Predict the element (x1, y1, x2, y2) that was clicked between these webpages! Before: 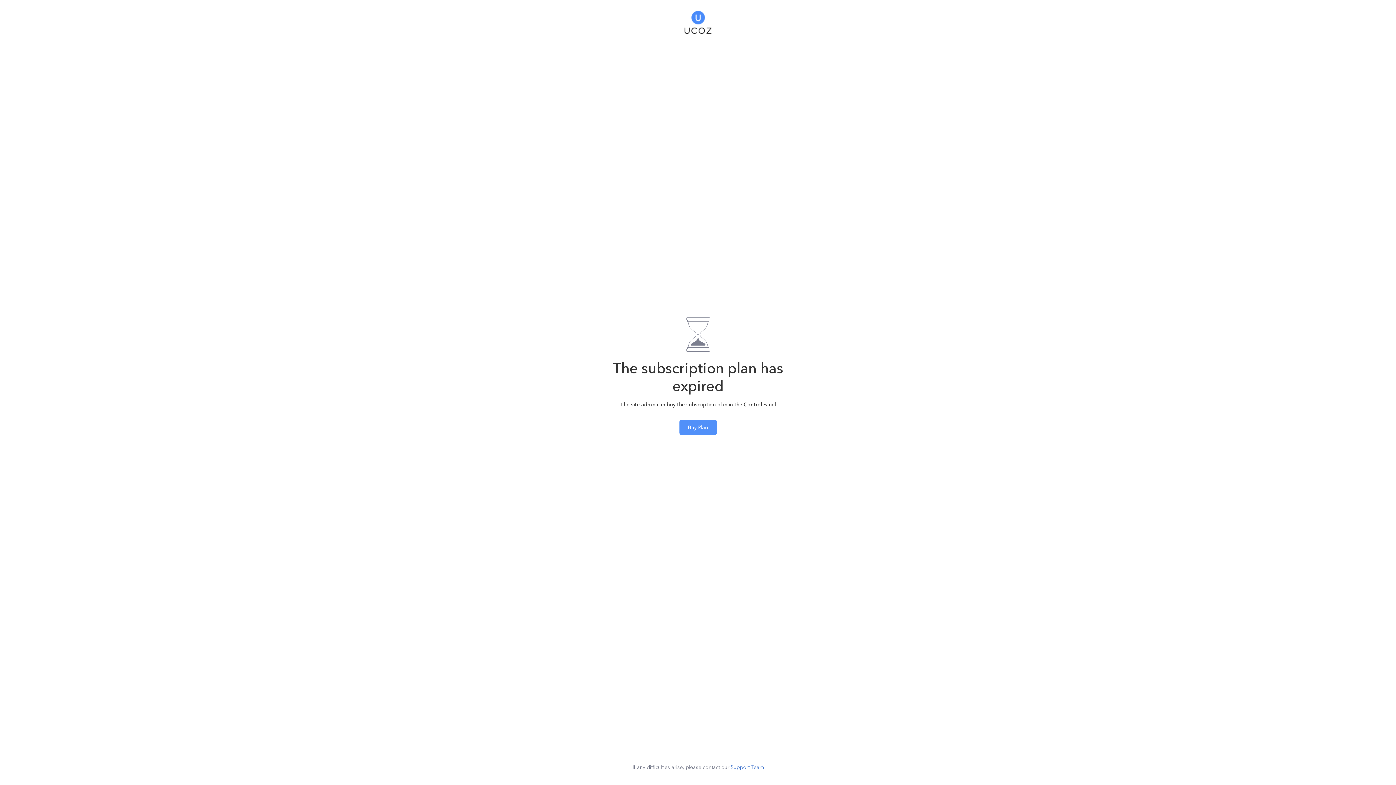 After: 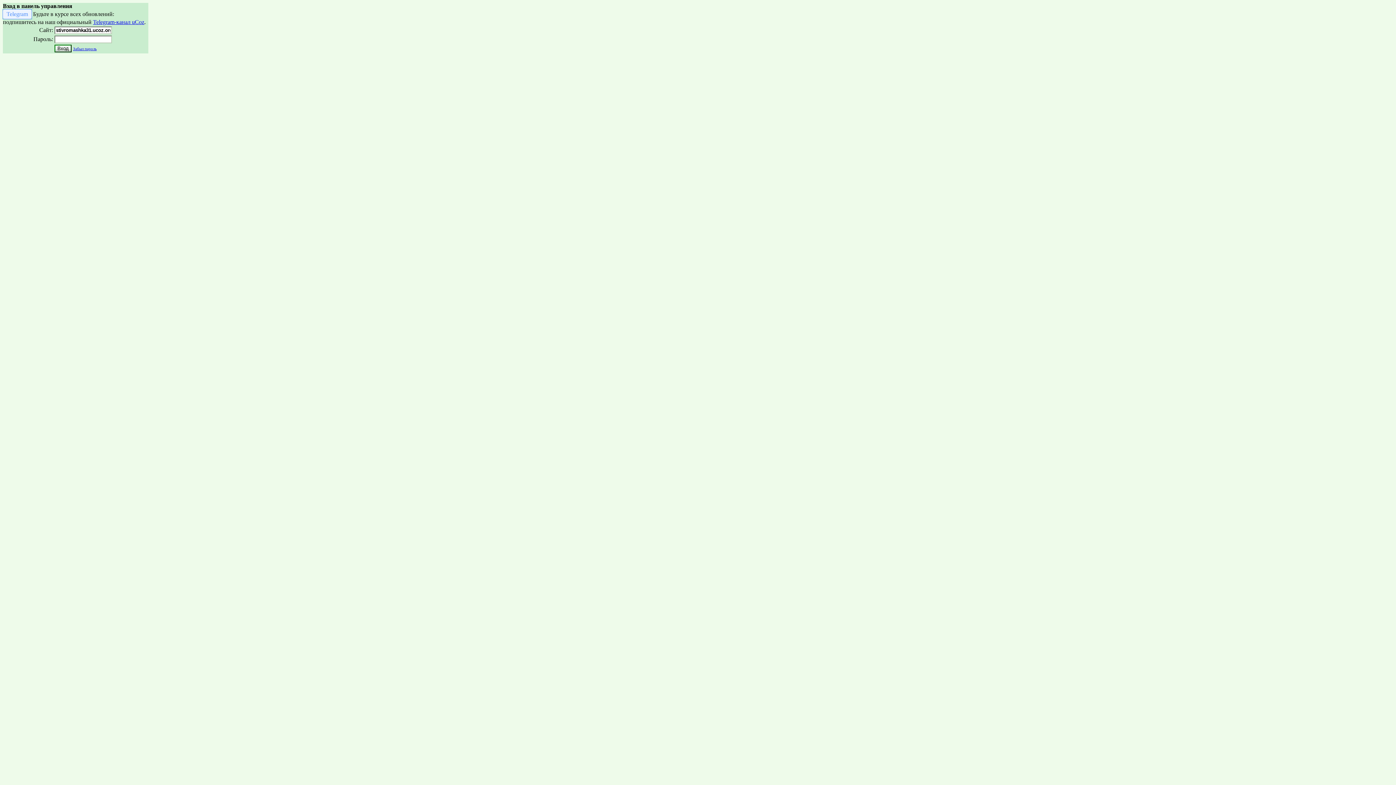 Action: label: Buy Plan bbox: (679, 419, 716, 435)